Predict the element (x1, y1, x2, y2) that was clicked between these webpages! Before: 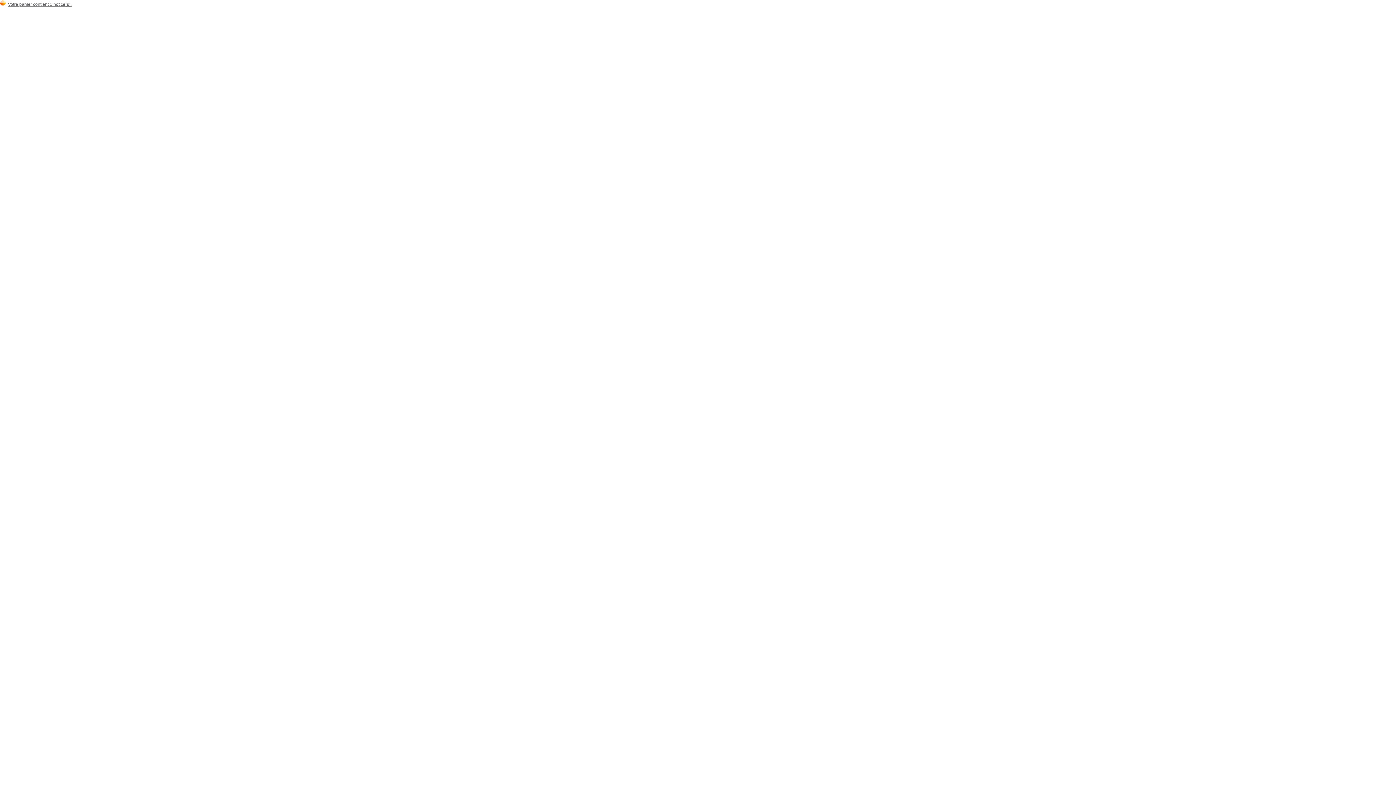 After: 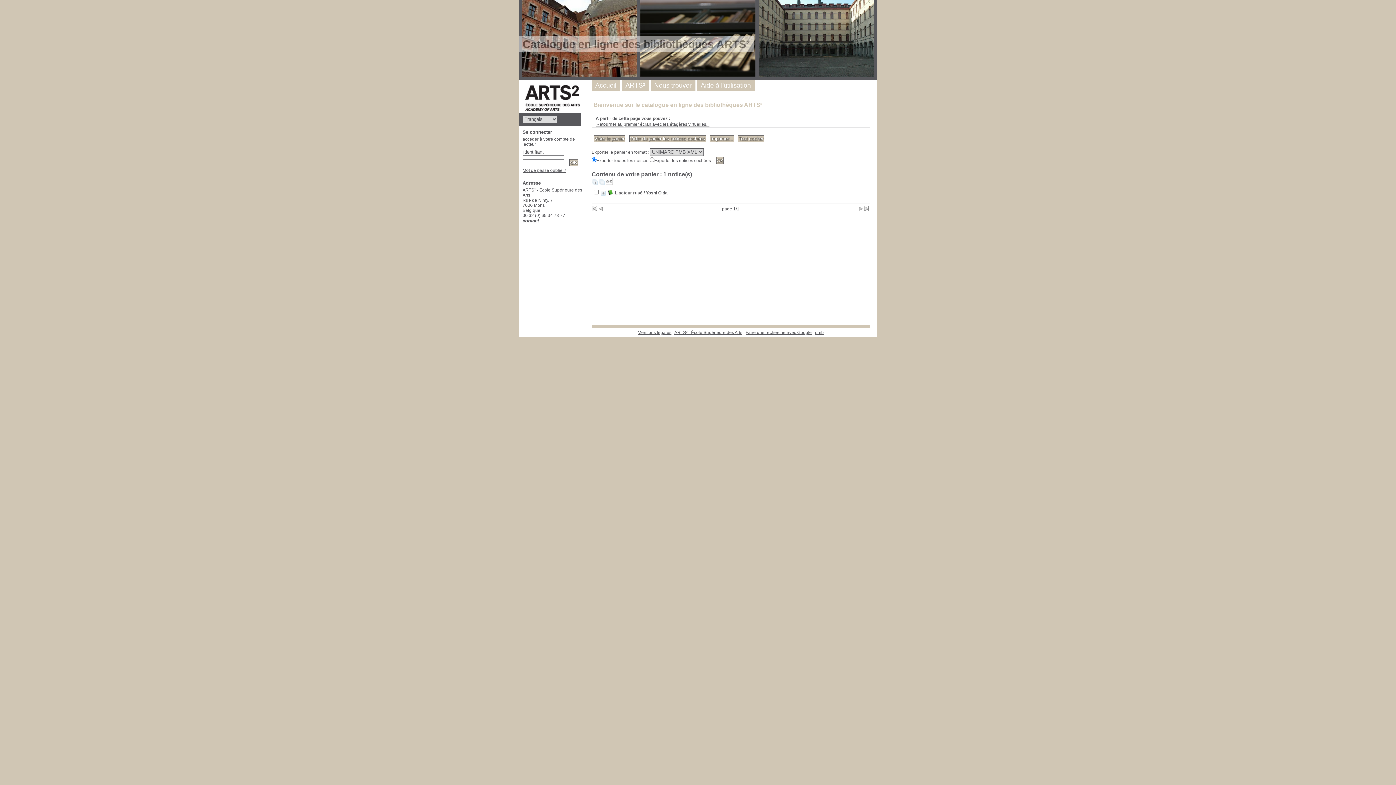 Action: label: Votre panier contient 1 notice(s). bbox: (8, 1, 71, 6)